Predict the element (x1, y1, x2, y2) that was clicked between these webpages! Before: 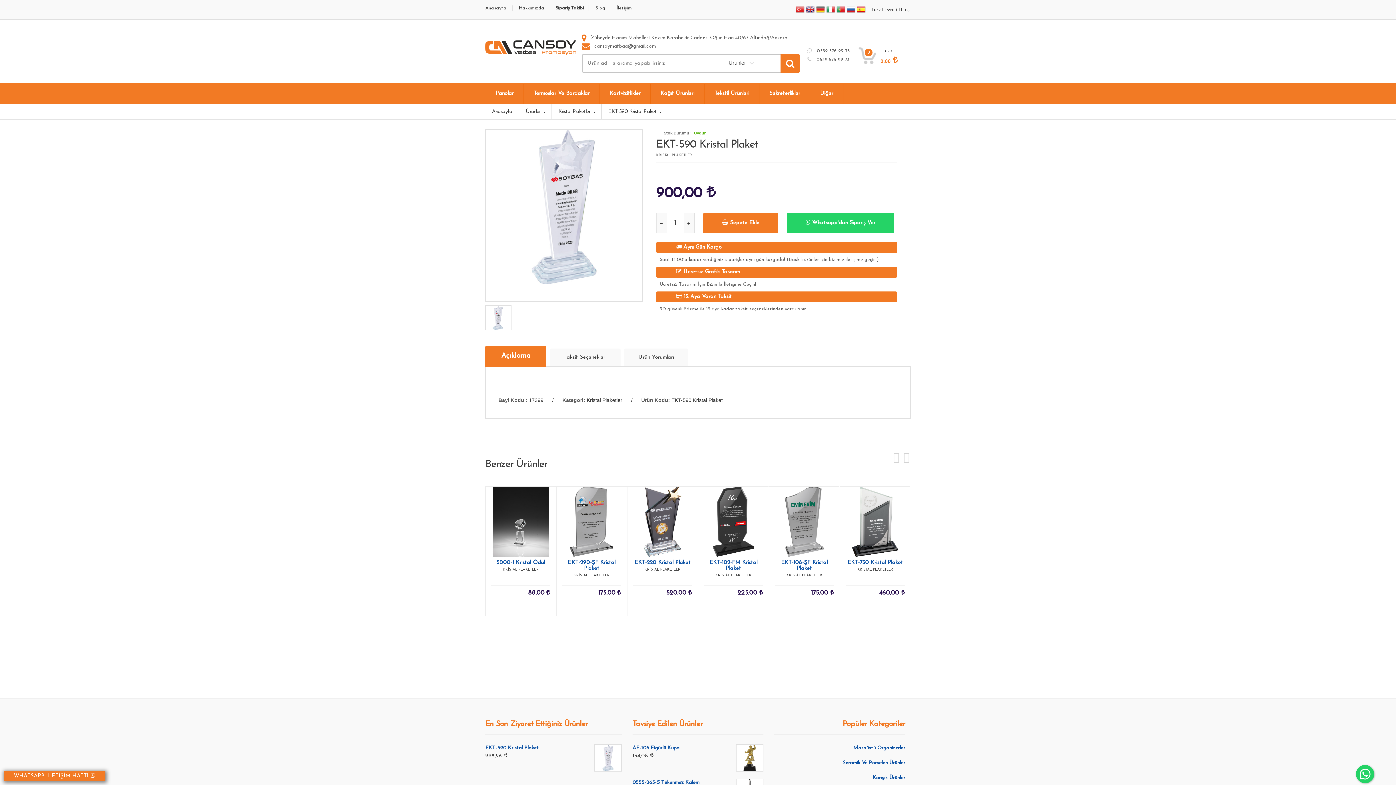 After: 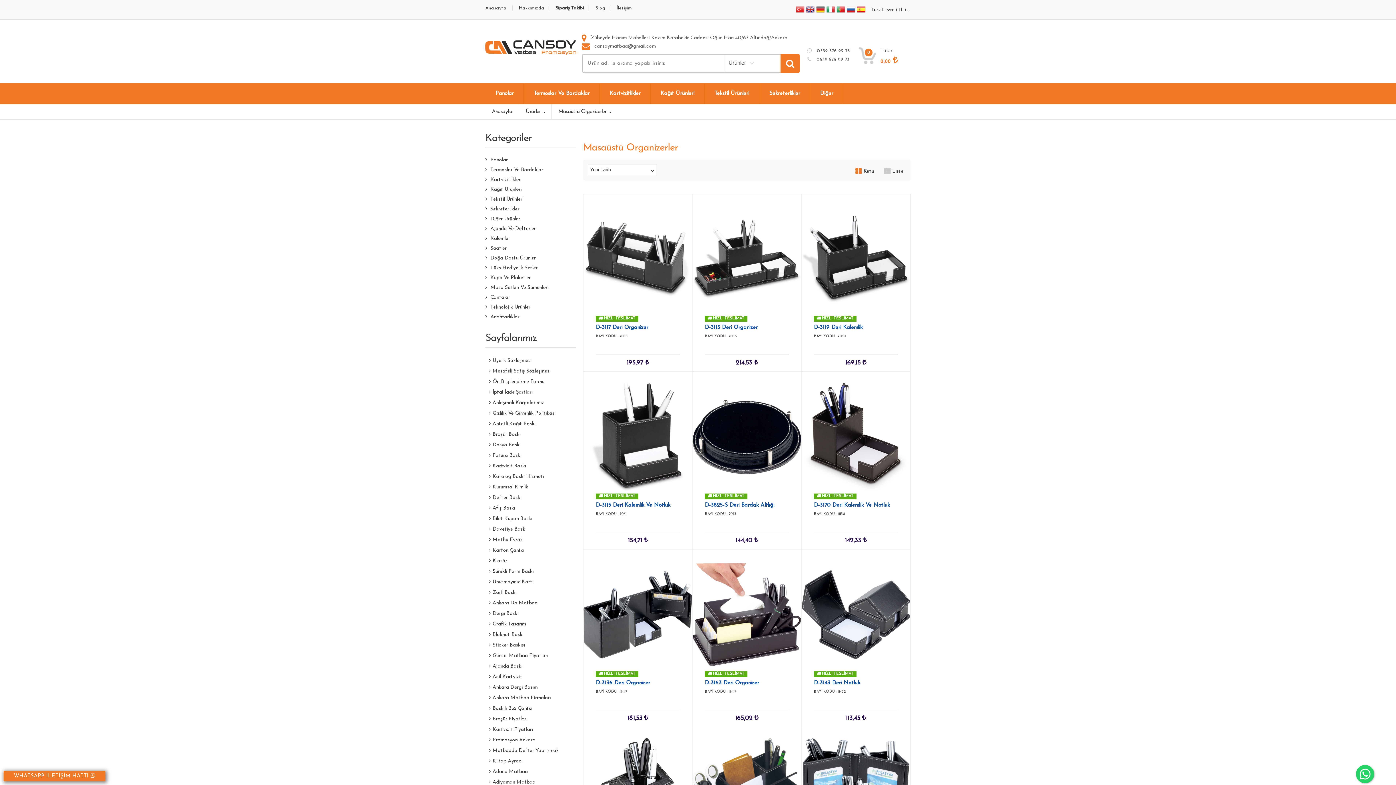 Action: bbox: (853, 745, 905, 751) label: Masaüstü Organizerler